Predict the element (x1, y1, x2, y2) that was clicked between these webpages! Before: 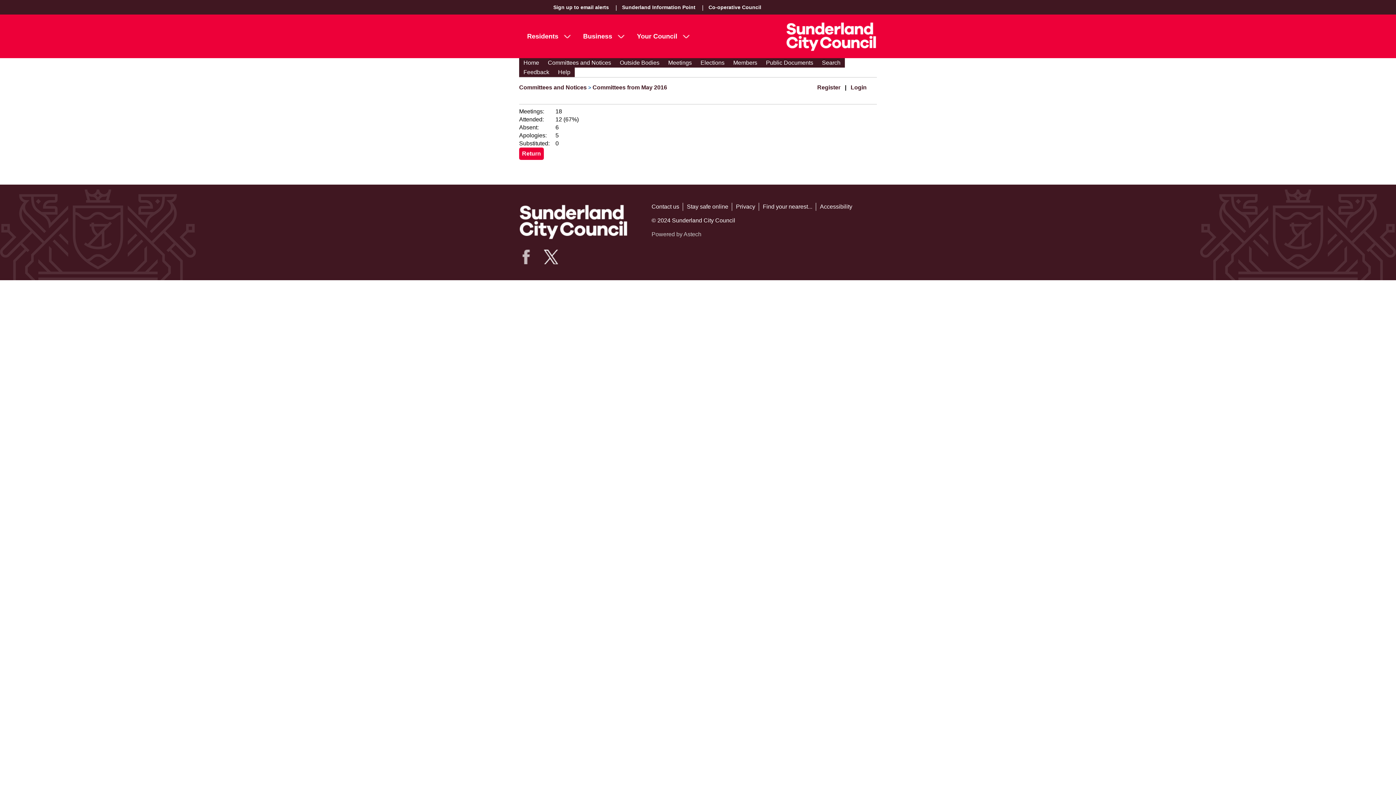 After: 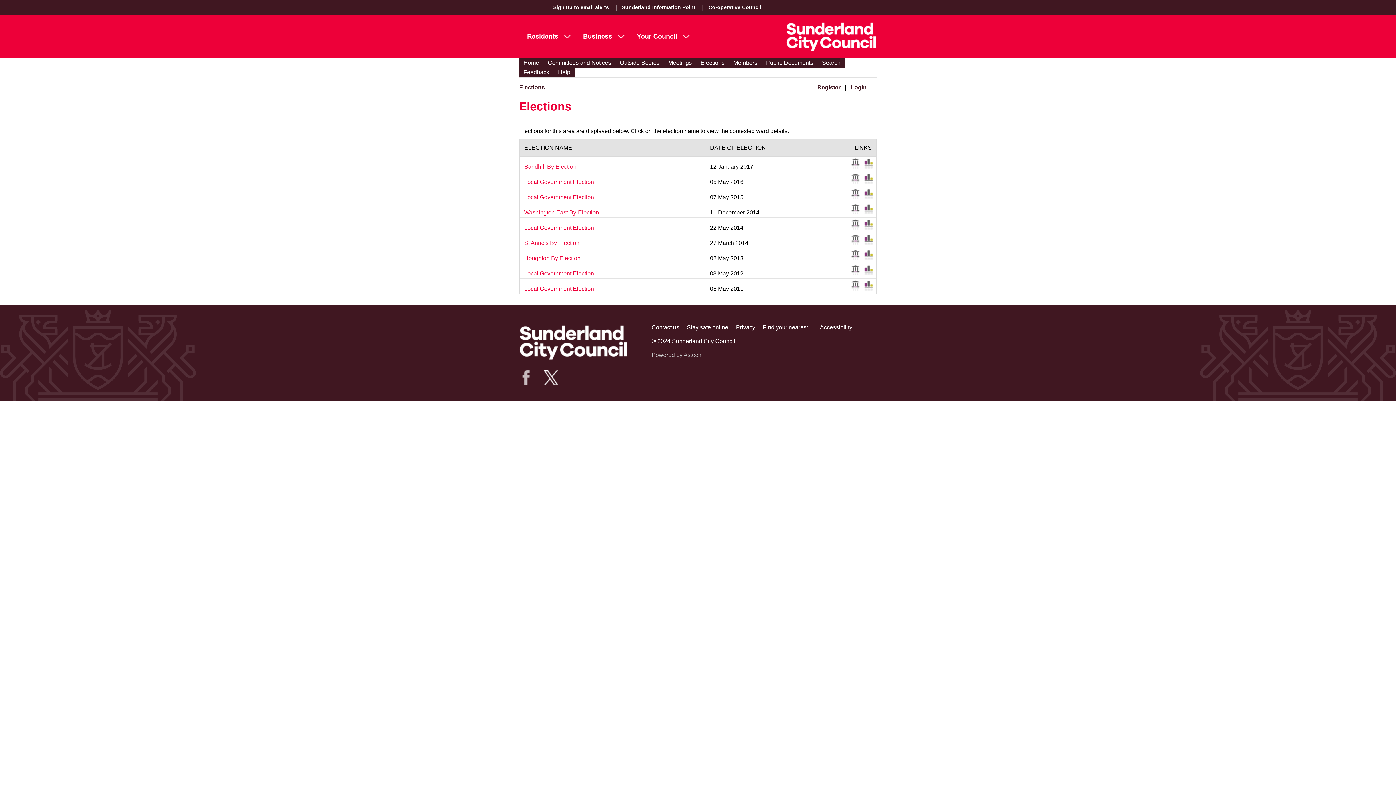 Action: label: Elections bbox: (696, 58, 729, 67)